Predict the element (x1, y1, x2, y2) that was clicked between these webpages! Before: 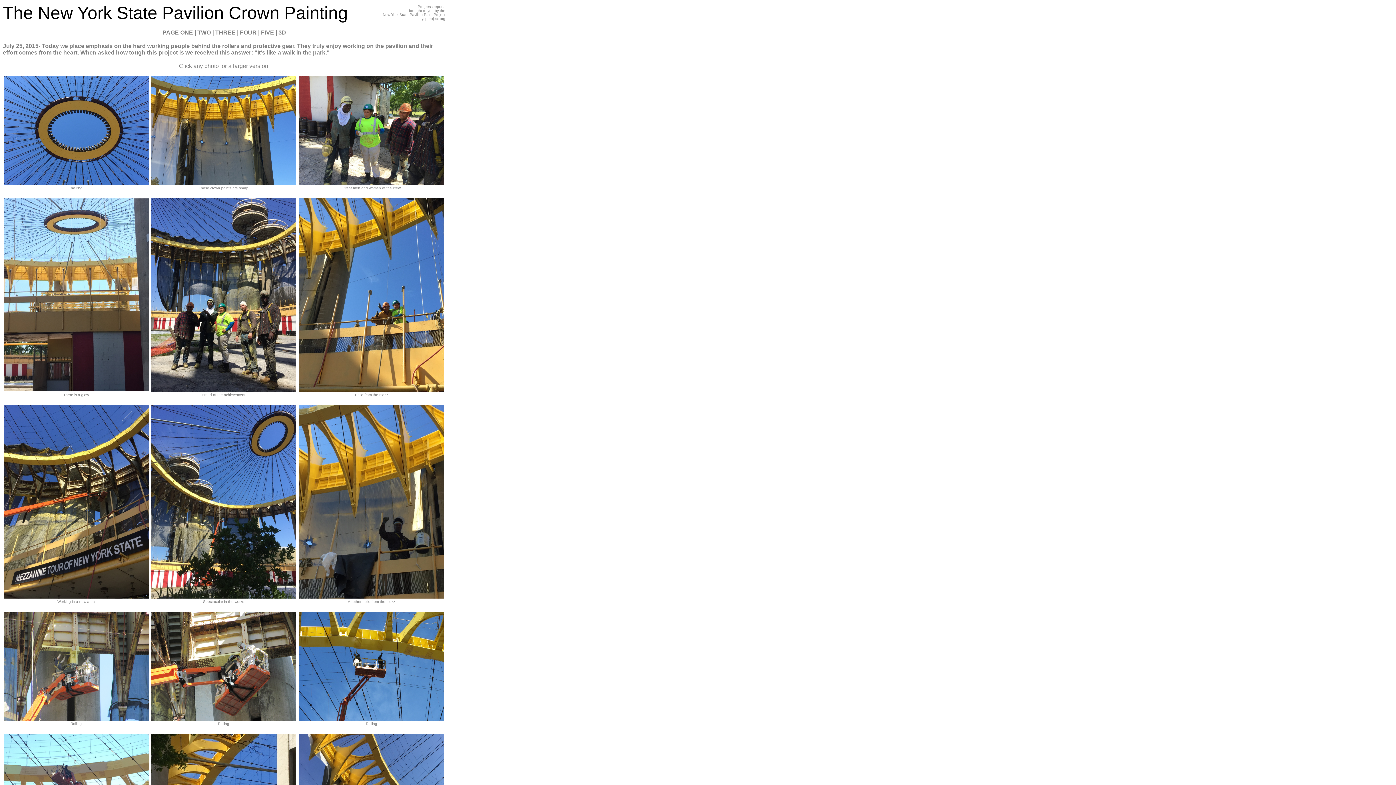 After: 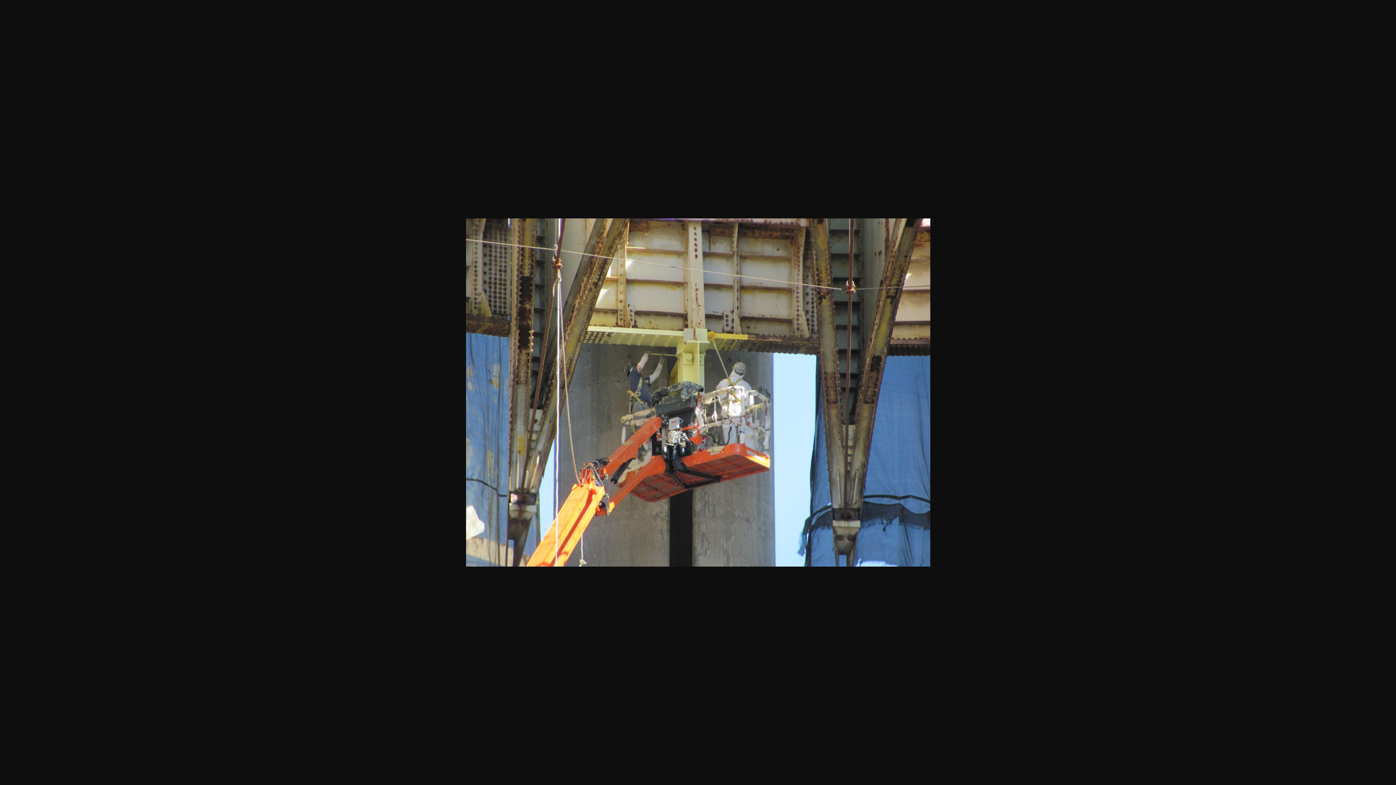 Action: bbox: (3, 716, 148, 722)